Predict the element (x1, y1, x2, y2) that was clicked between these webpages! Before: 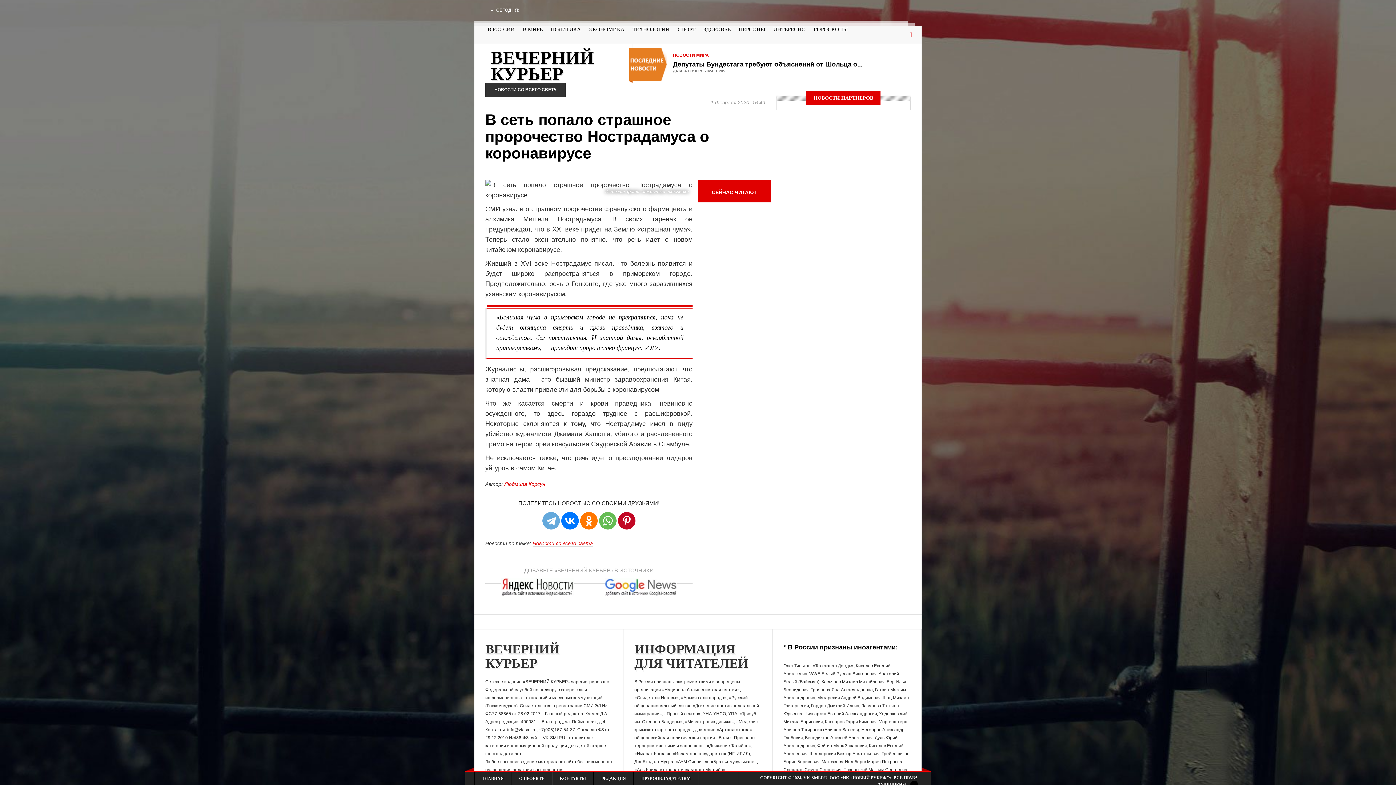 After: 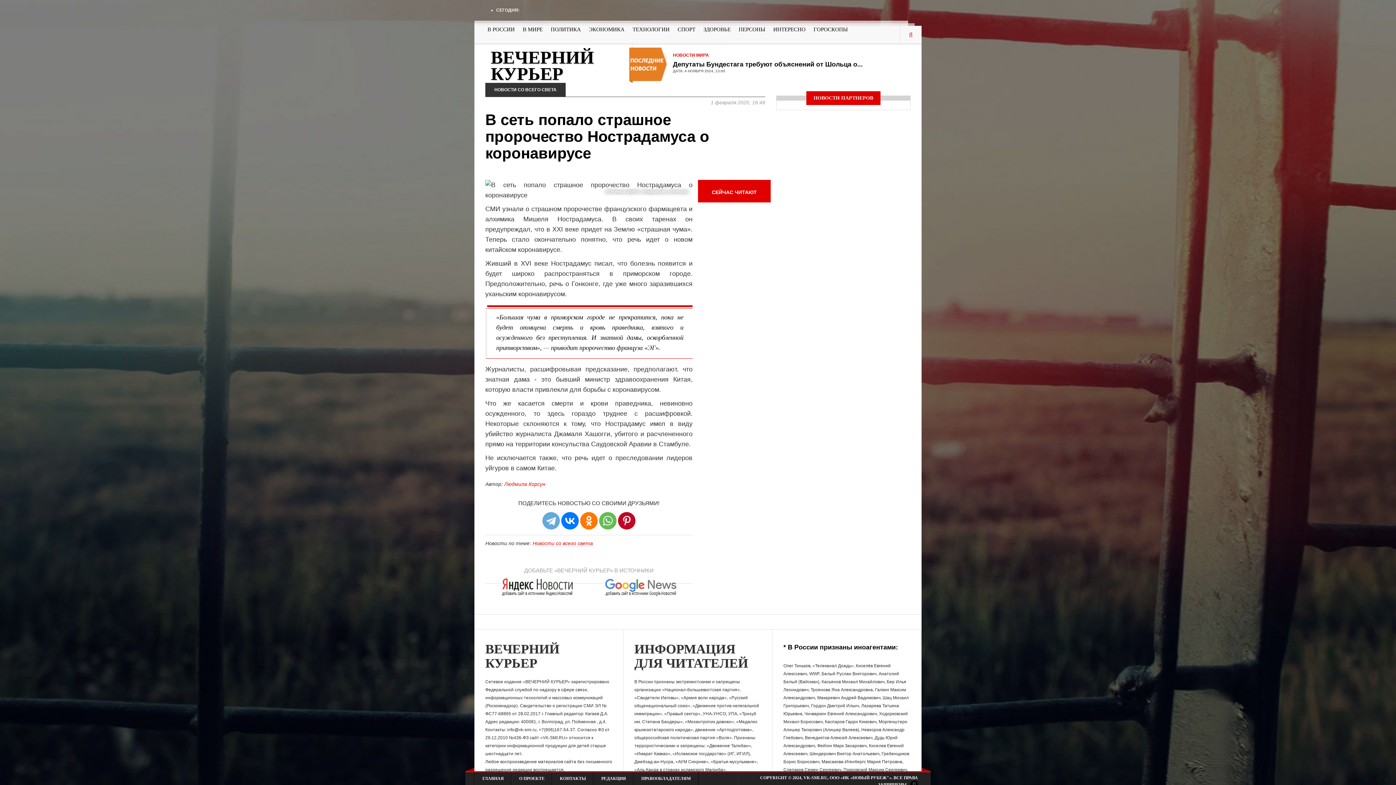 Action: bbox: (604, 583, 677, 589)